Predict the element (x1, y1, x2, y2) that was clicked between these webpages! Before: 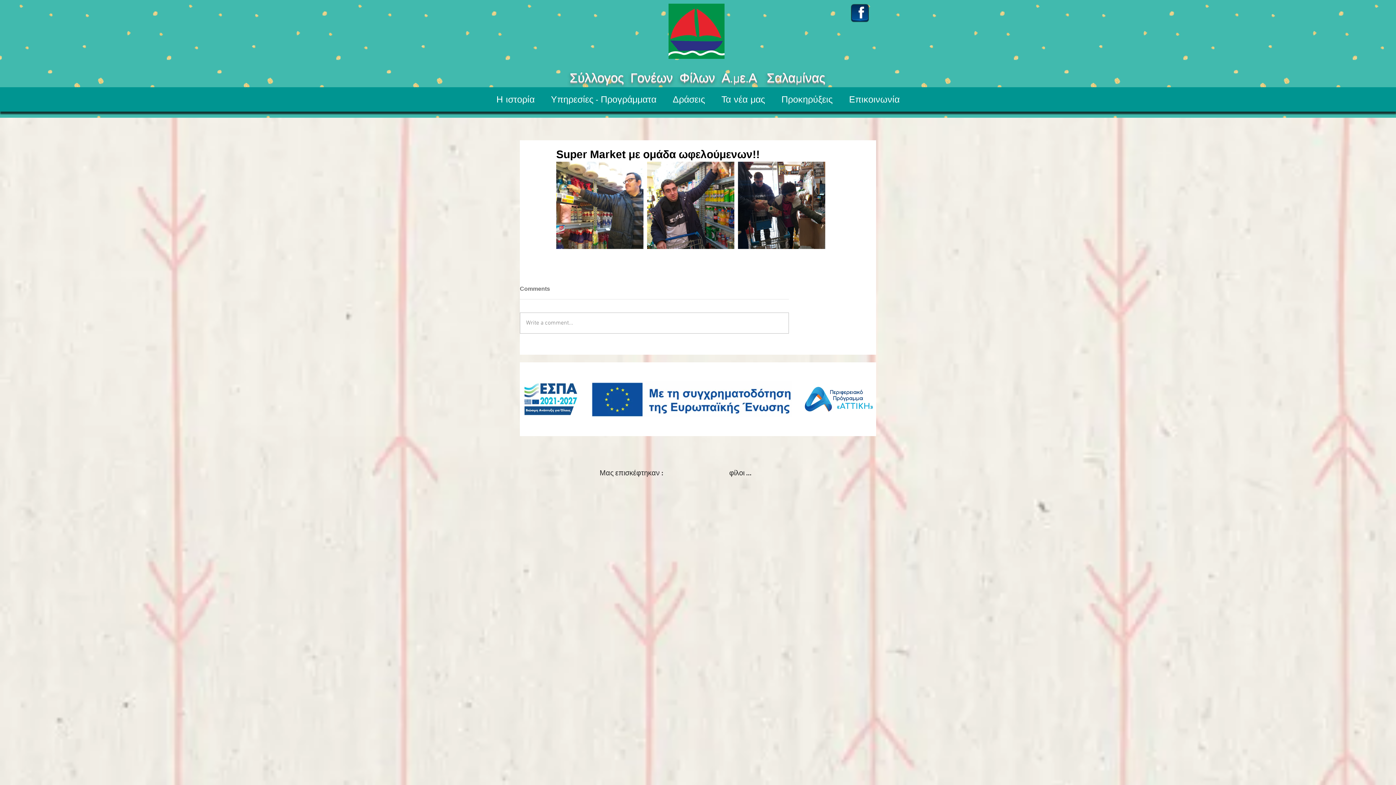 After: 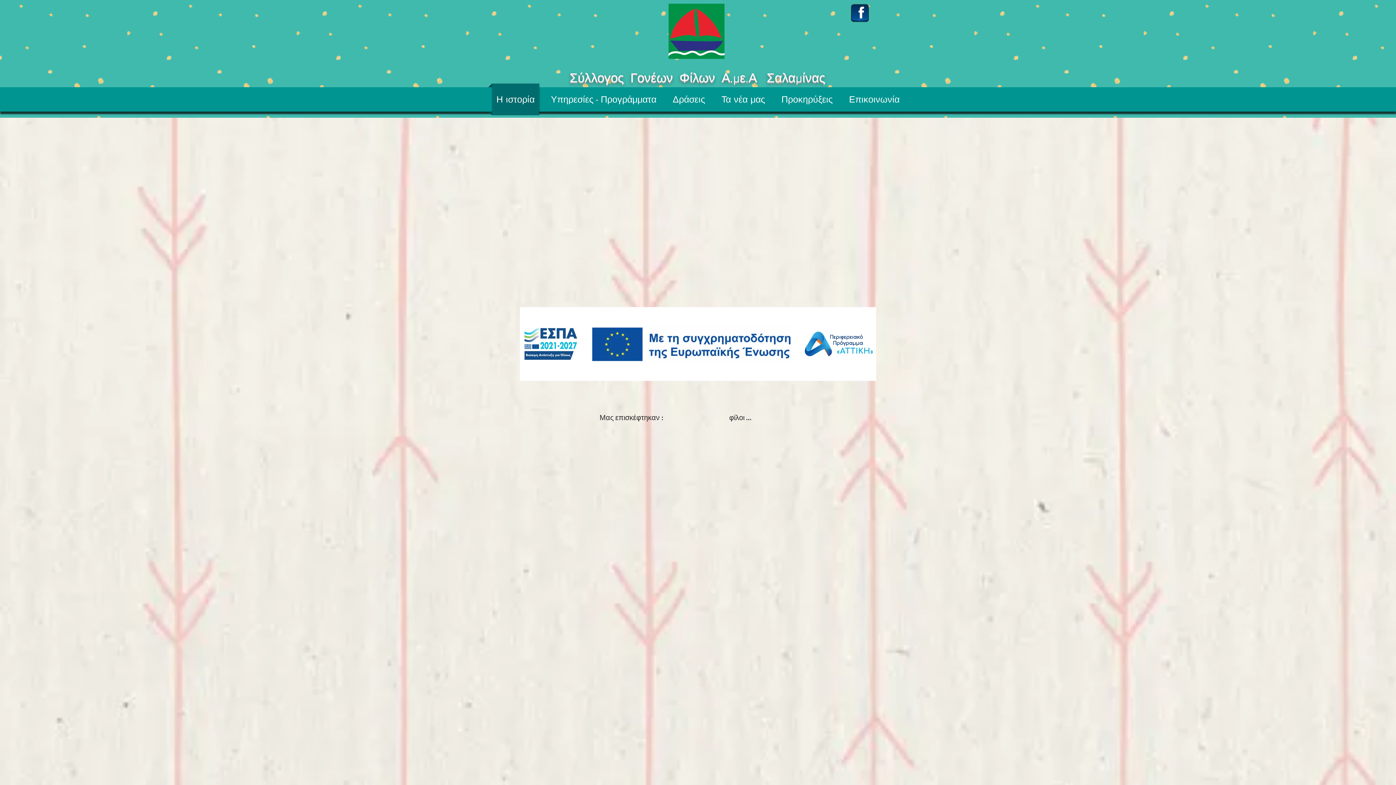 Action: bbox: (488, 83, 542, 115) label: Η ιστορία